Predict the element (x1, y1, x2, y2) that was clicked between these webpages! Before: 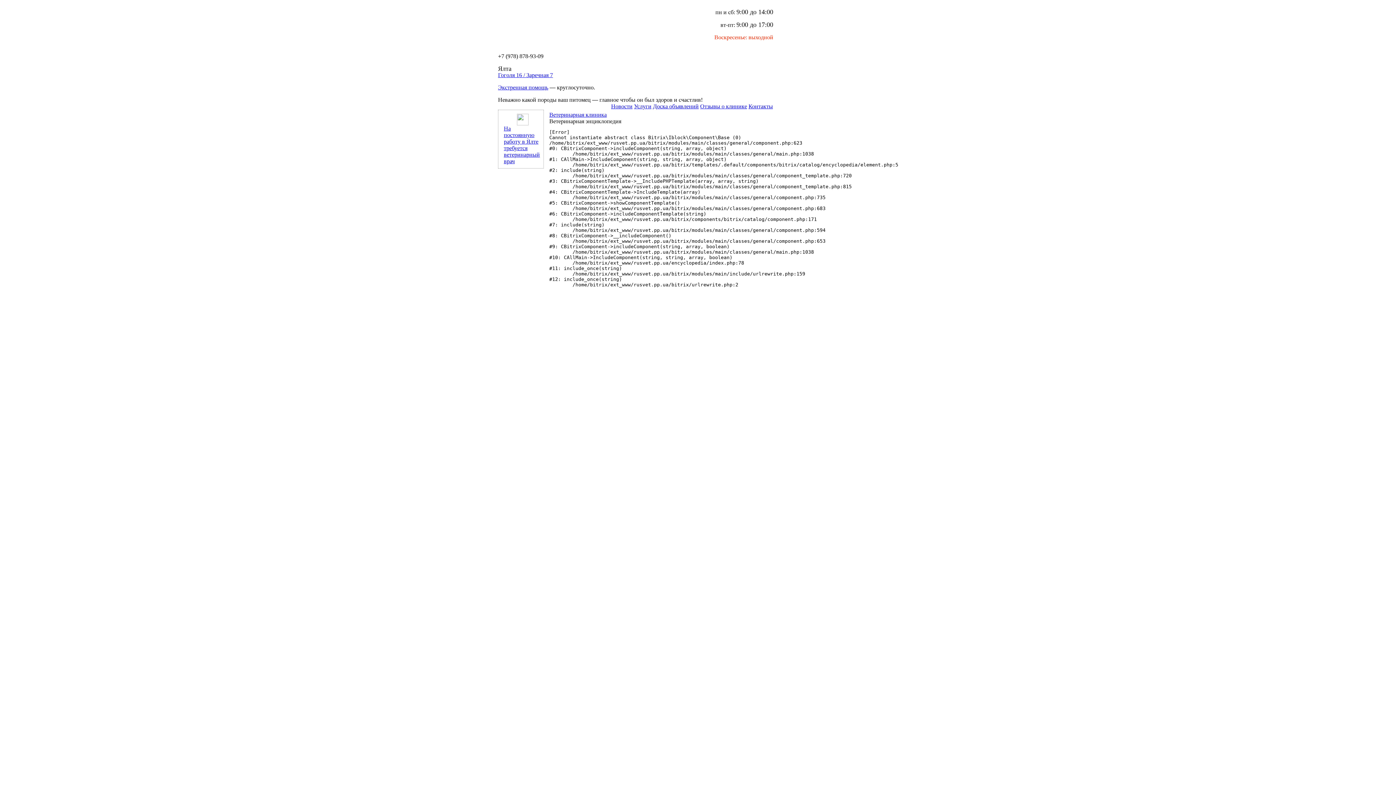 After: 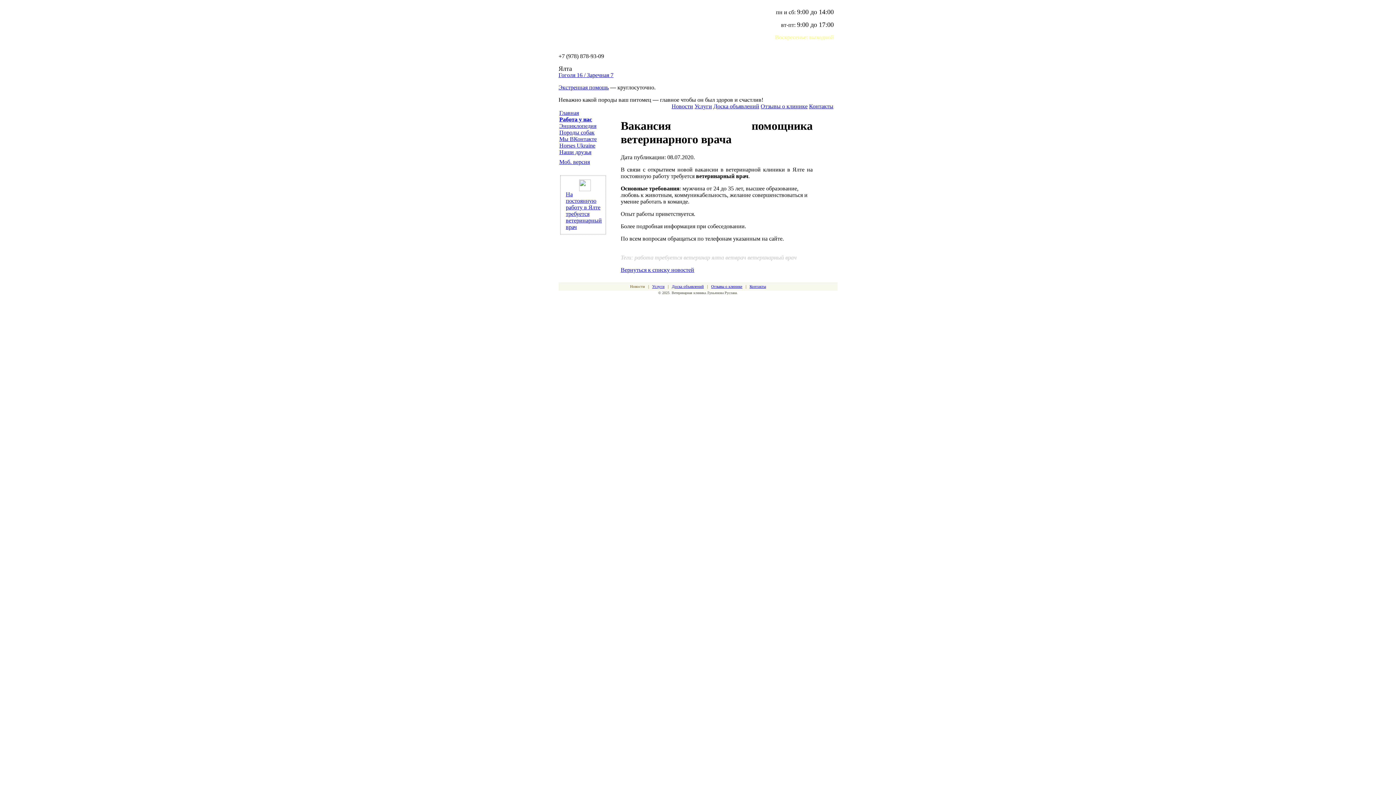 Action: bbox: (504, 125, 540, 164) label: На постоянную работу в Ялте требуется ветеринарный врач